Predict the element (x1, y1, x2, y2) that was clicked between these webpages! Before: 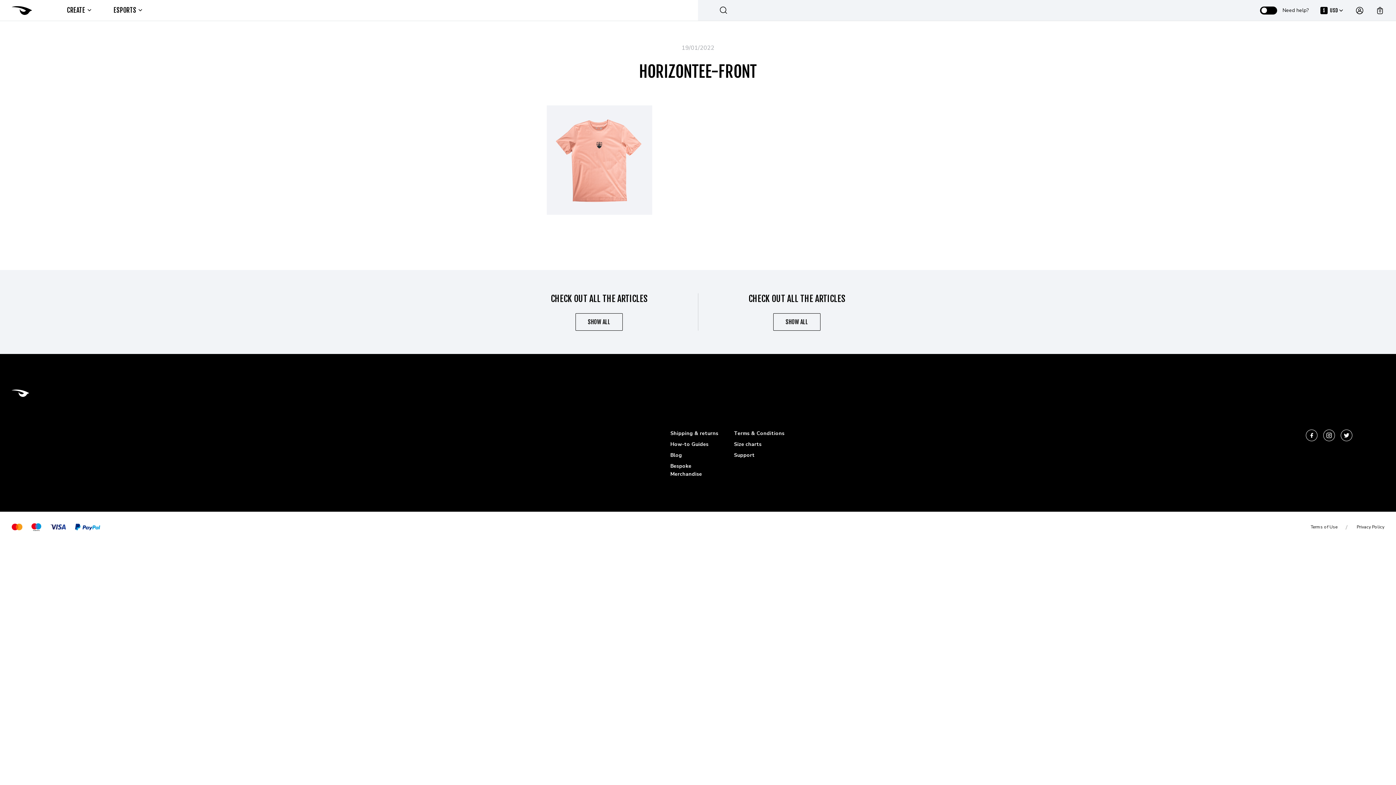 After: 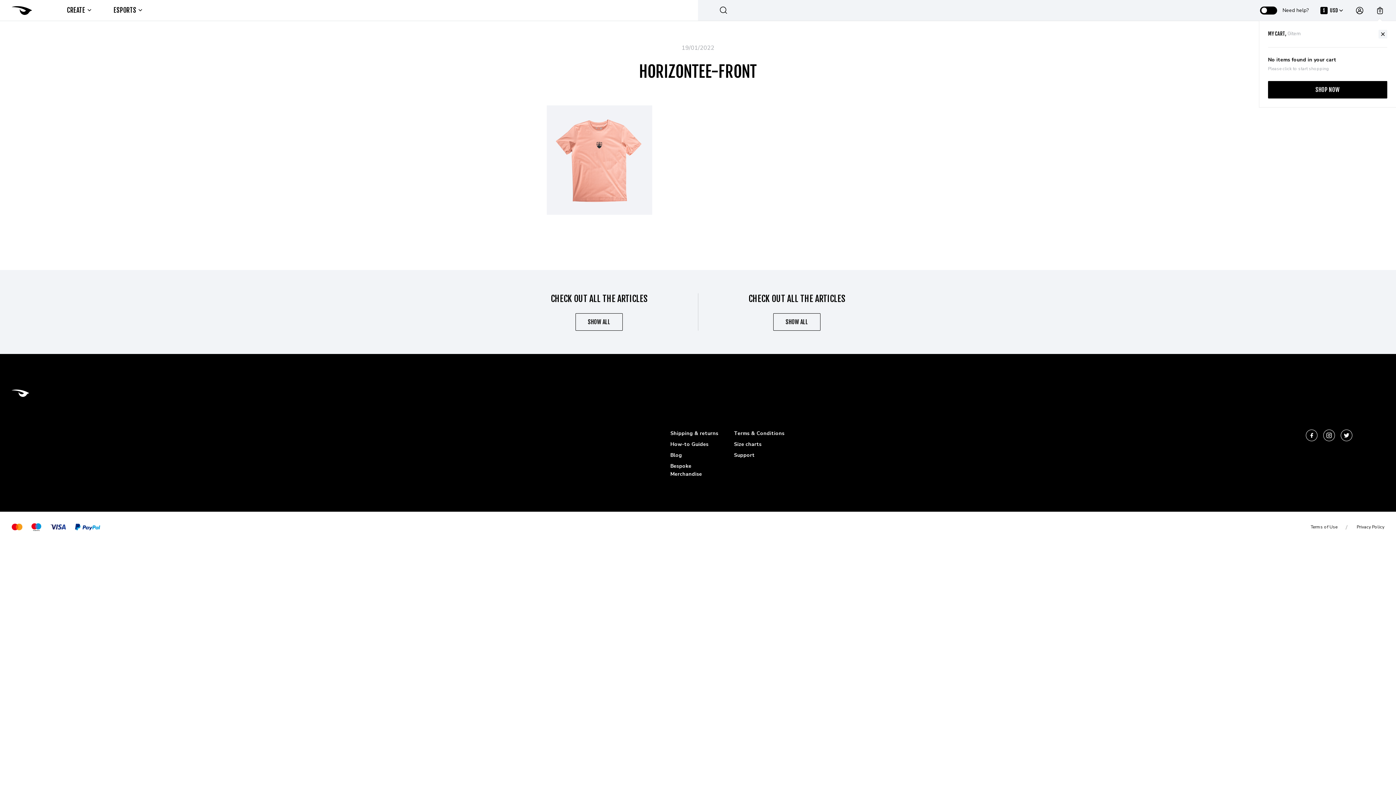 Action: bbox: (1376, 6, 1384, 14) label: 0